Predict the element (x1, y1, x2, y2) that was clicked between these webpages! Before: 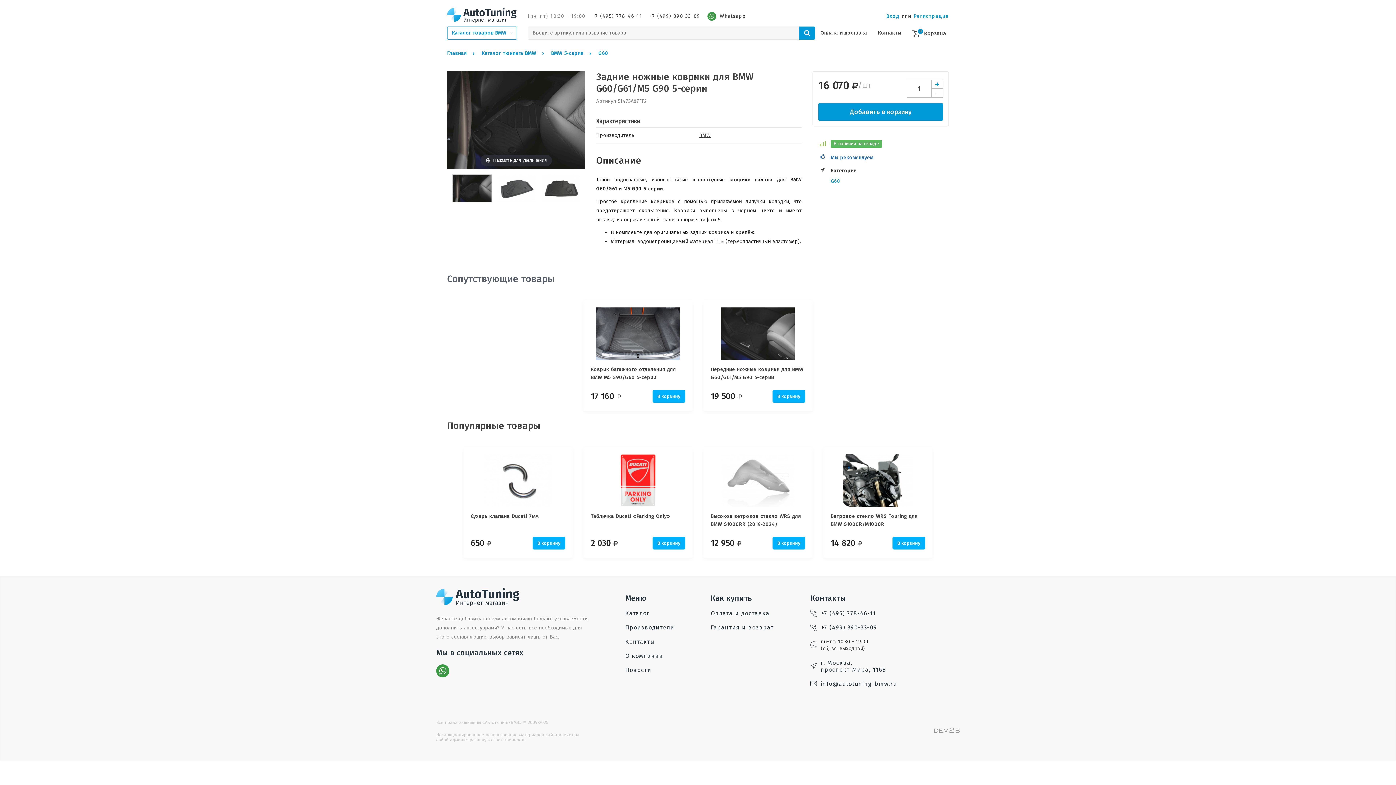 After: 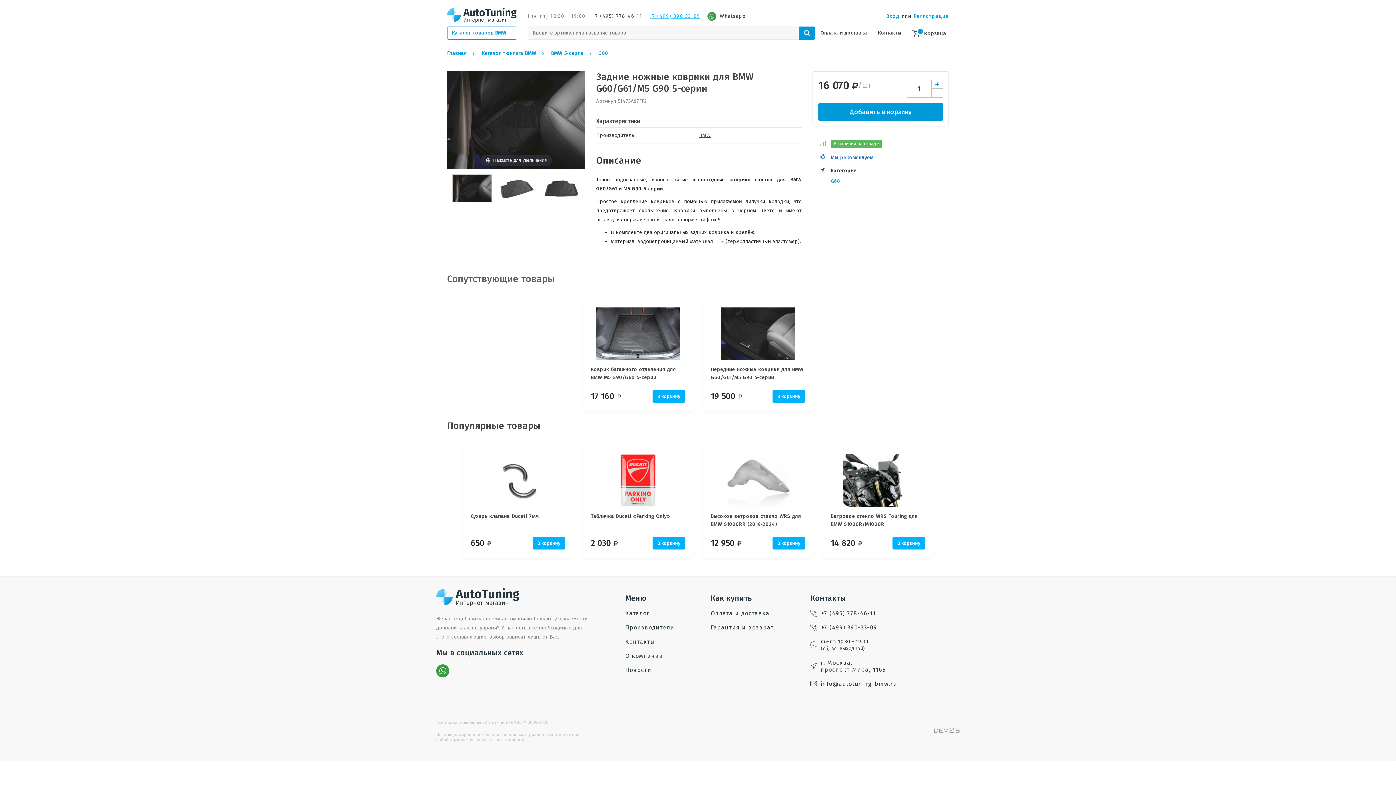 Action: label: +7 (499) 390-33-09 bbox: (649, 10, 700, 22)